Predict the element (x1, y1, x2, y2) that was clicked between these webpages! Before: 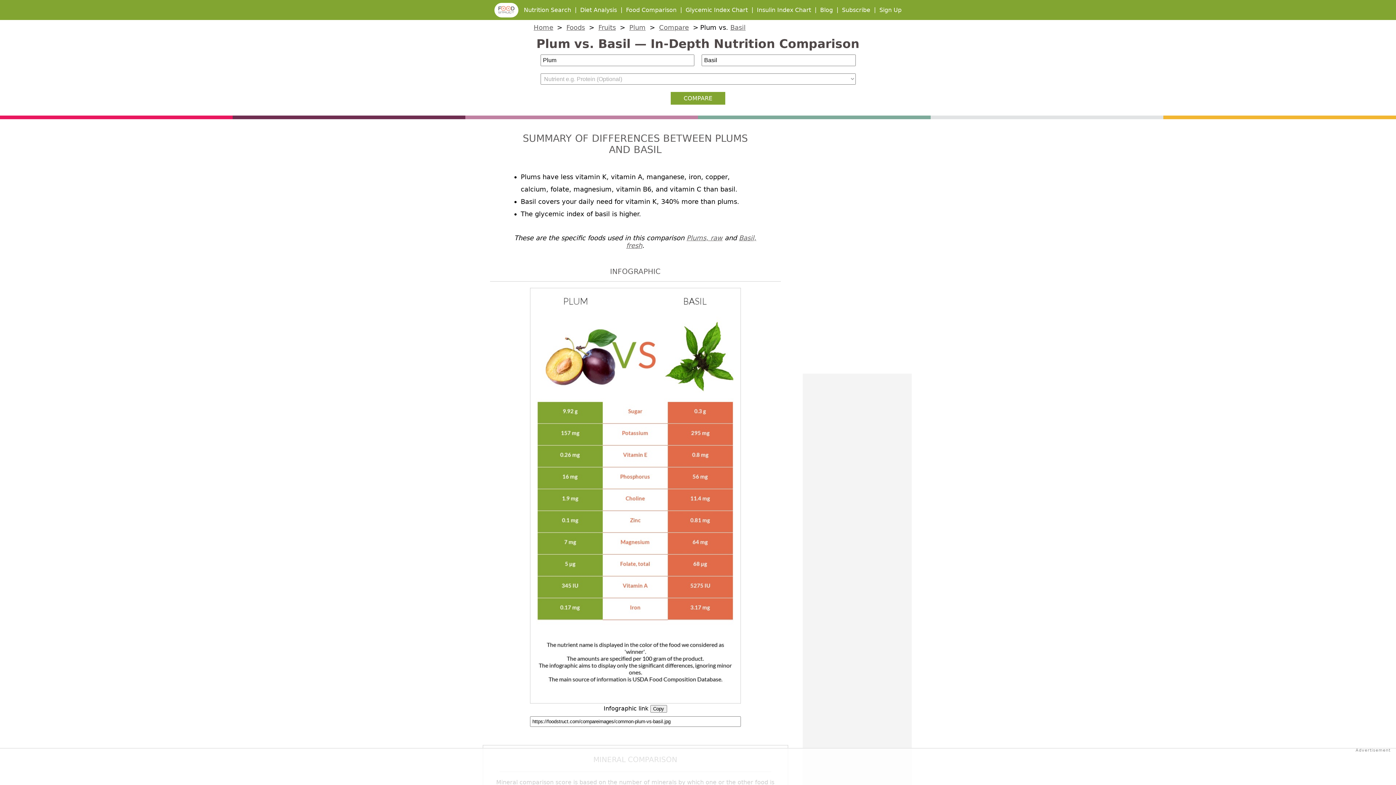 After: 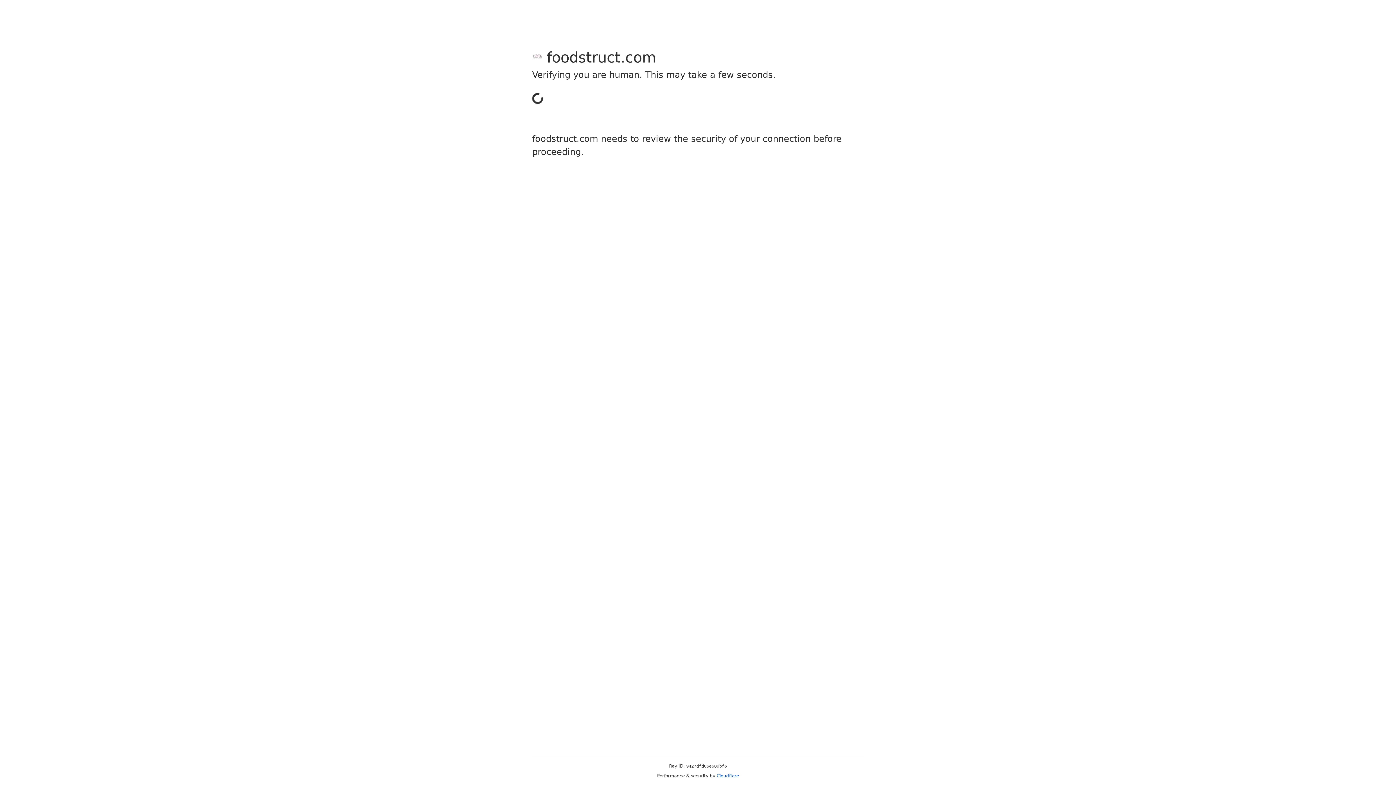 Action: bbox: (842, 6, 870, 13) label: Subscribe